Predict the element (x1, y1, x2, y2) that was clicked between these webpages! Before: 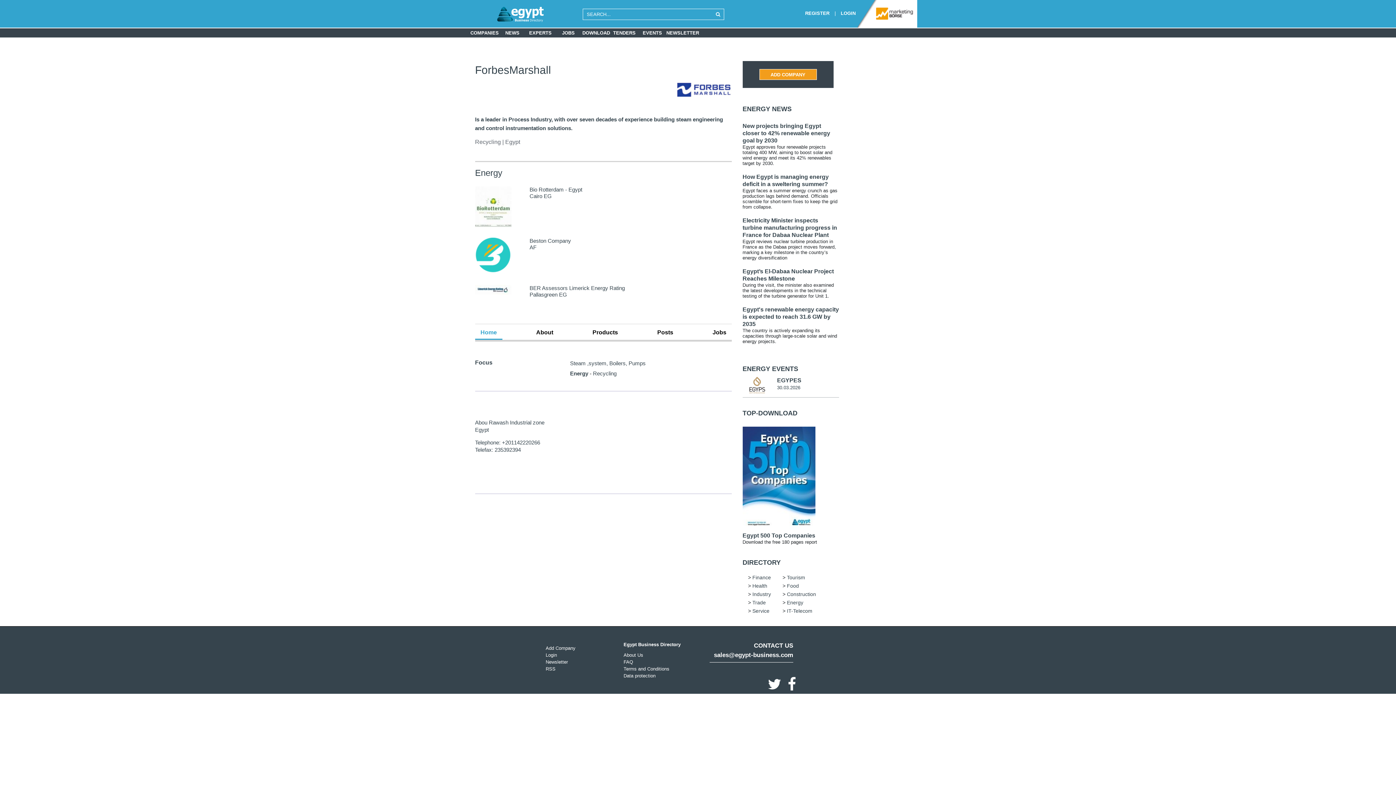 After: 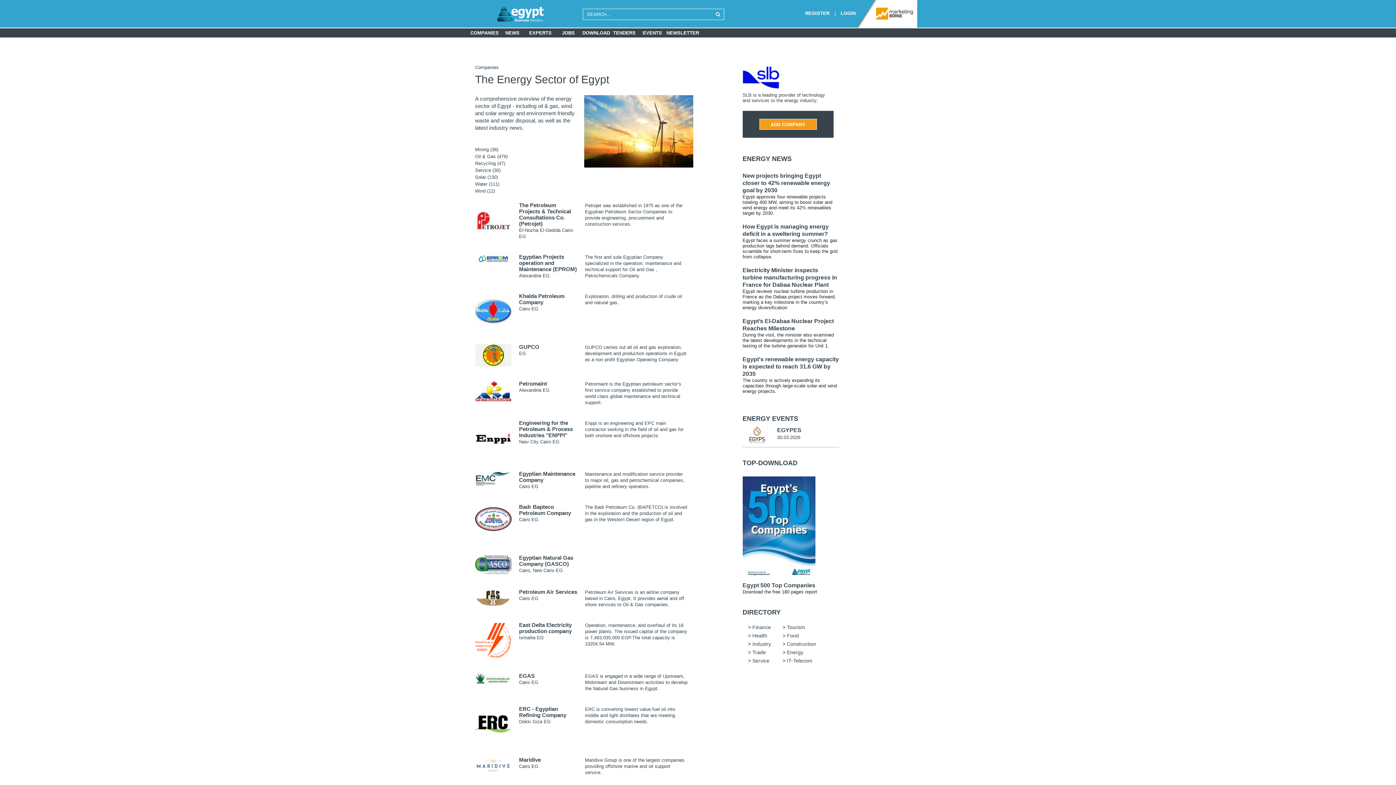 Action: bbox: (787, 599, 803, 605) label: Energy